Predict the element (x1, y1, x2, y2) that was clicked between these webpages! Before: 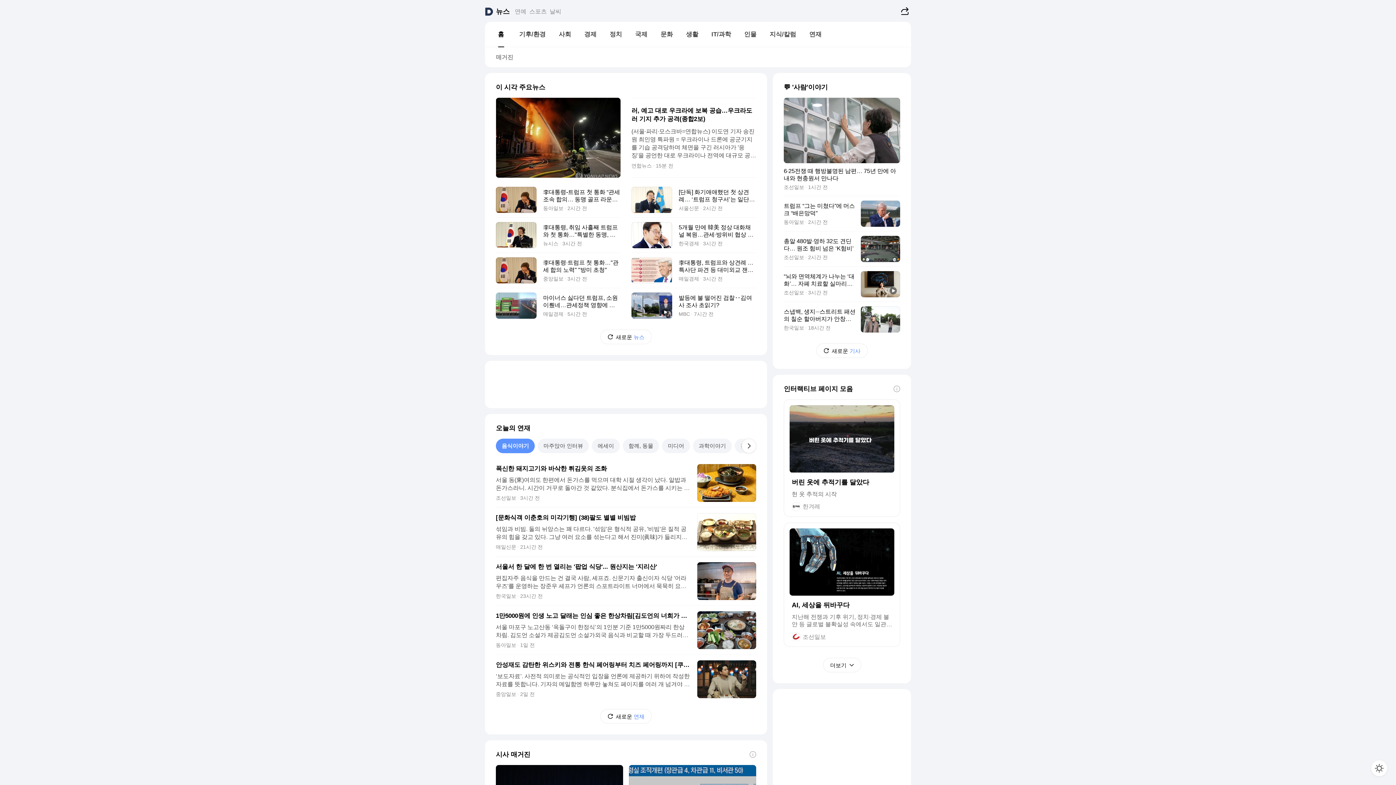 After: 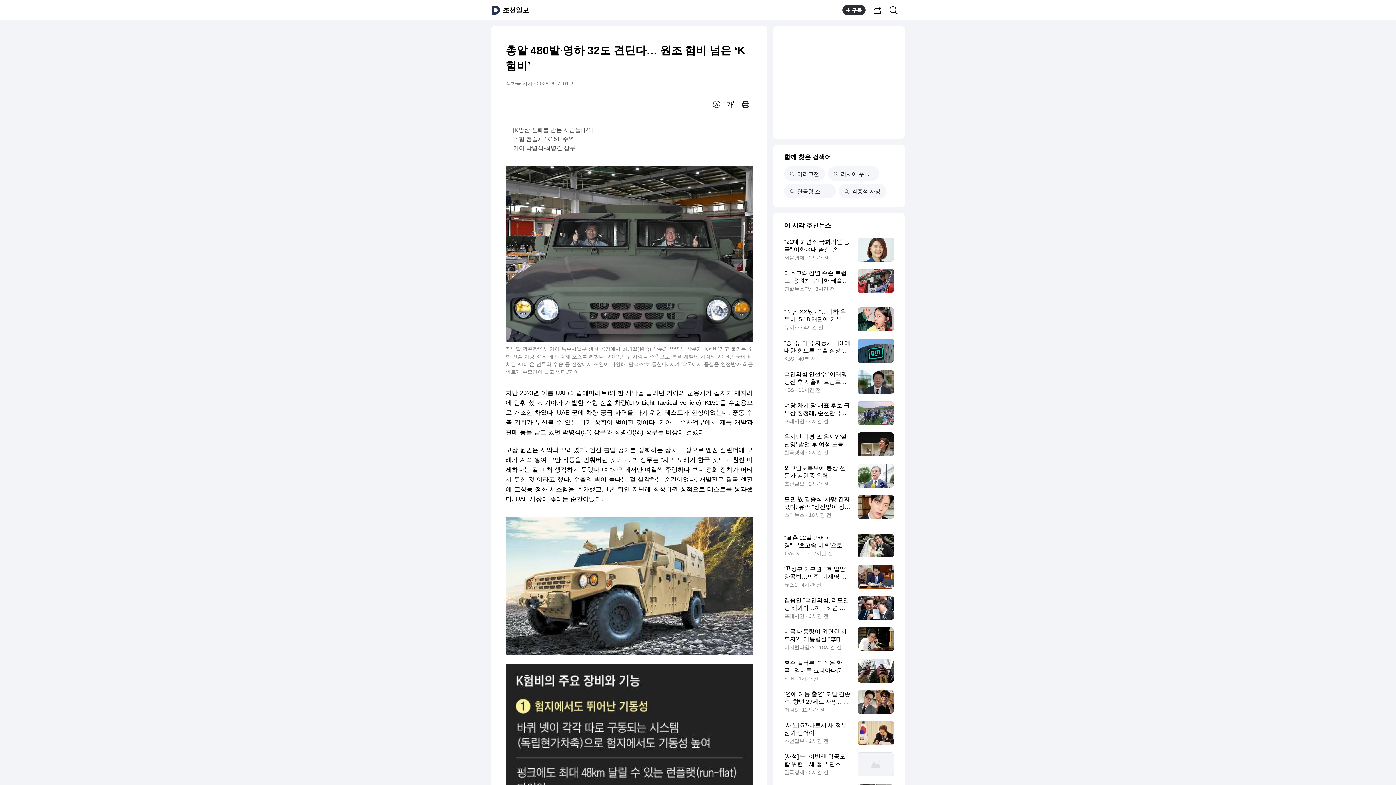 Action: label: 총알 480발·영하 32도 견딘다… 원조 험비 넘은 ‘K험비’
조선일보 2시간 전 bbox: (784, 236, 900, 262)